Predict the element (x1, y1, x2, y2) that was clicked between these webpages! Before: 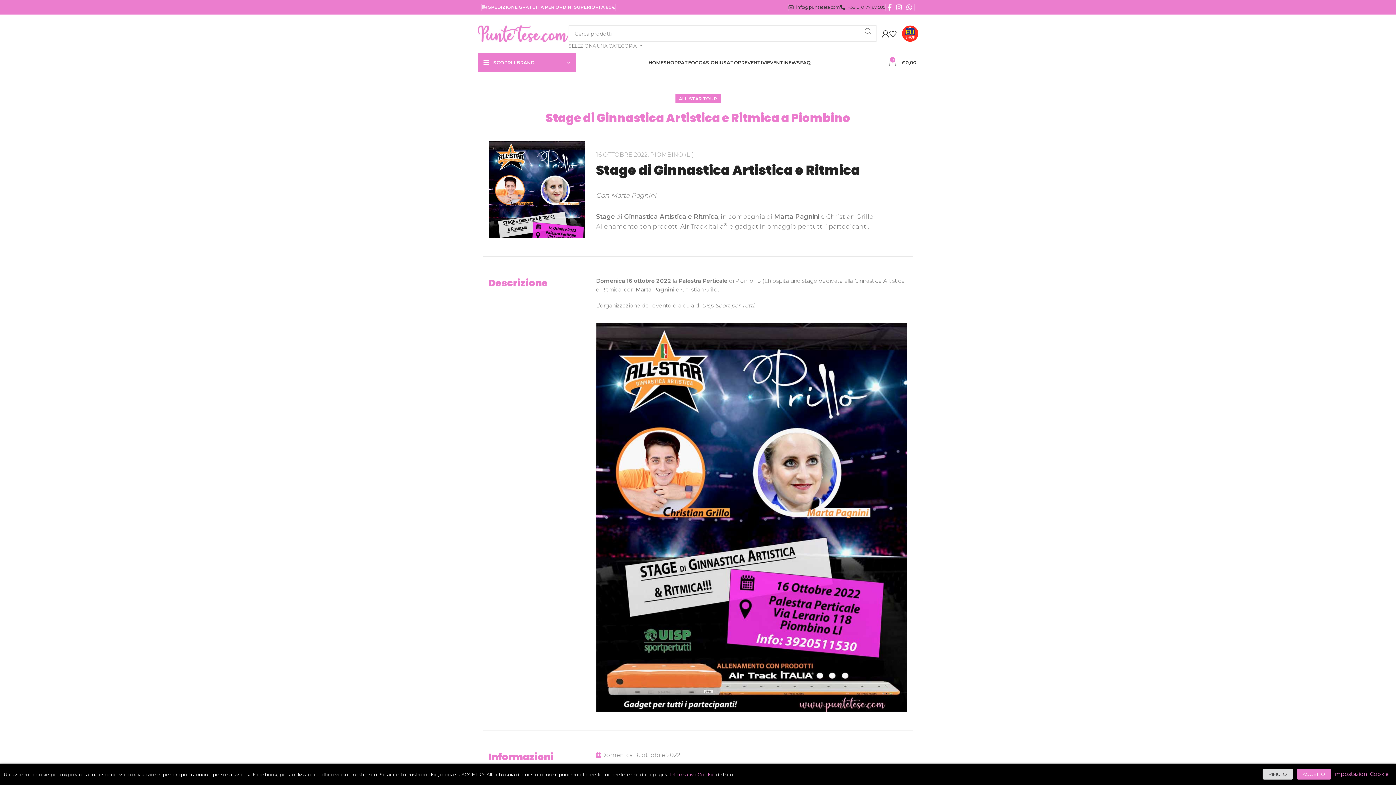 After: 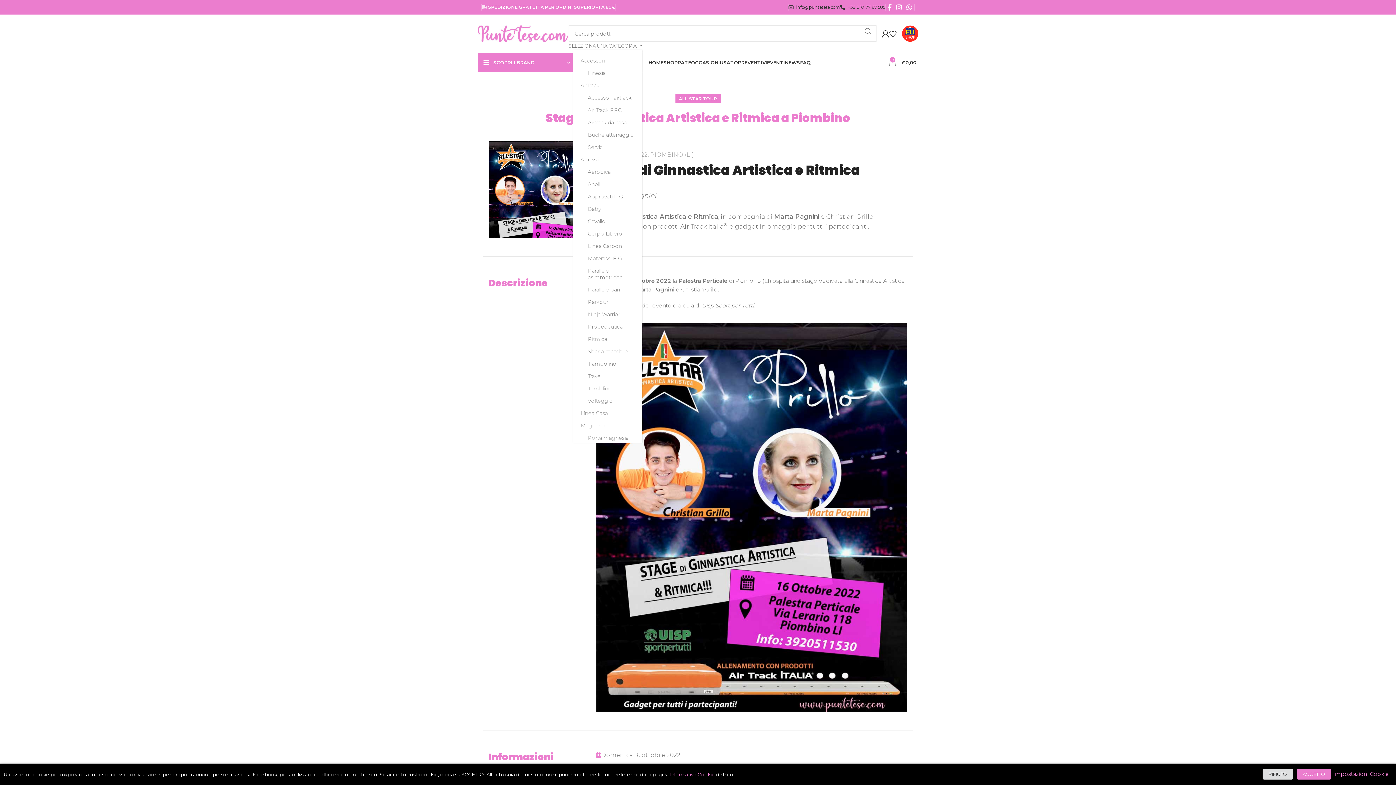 Action: bbox: (568, 42, 642, 49) label: SELEZIONA UNA CATEGORIA